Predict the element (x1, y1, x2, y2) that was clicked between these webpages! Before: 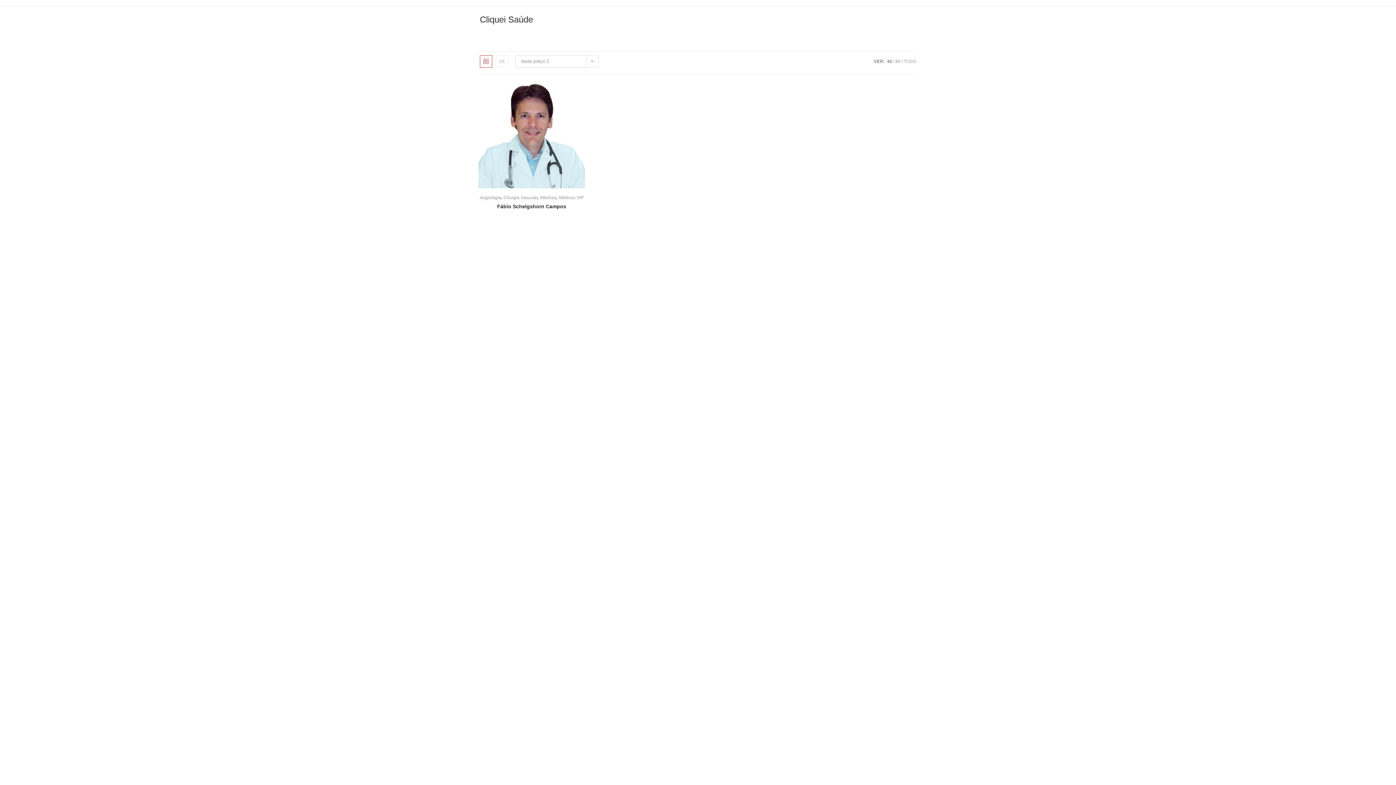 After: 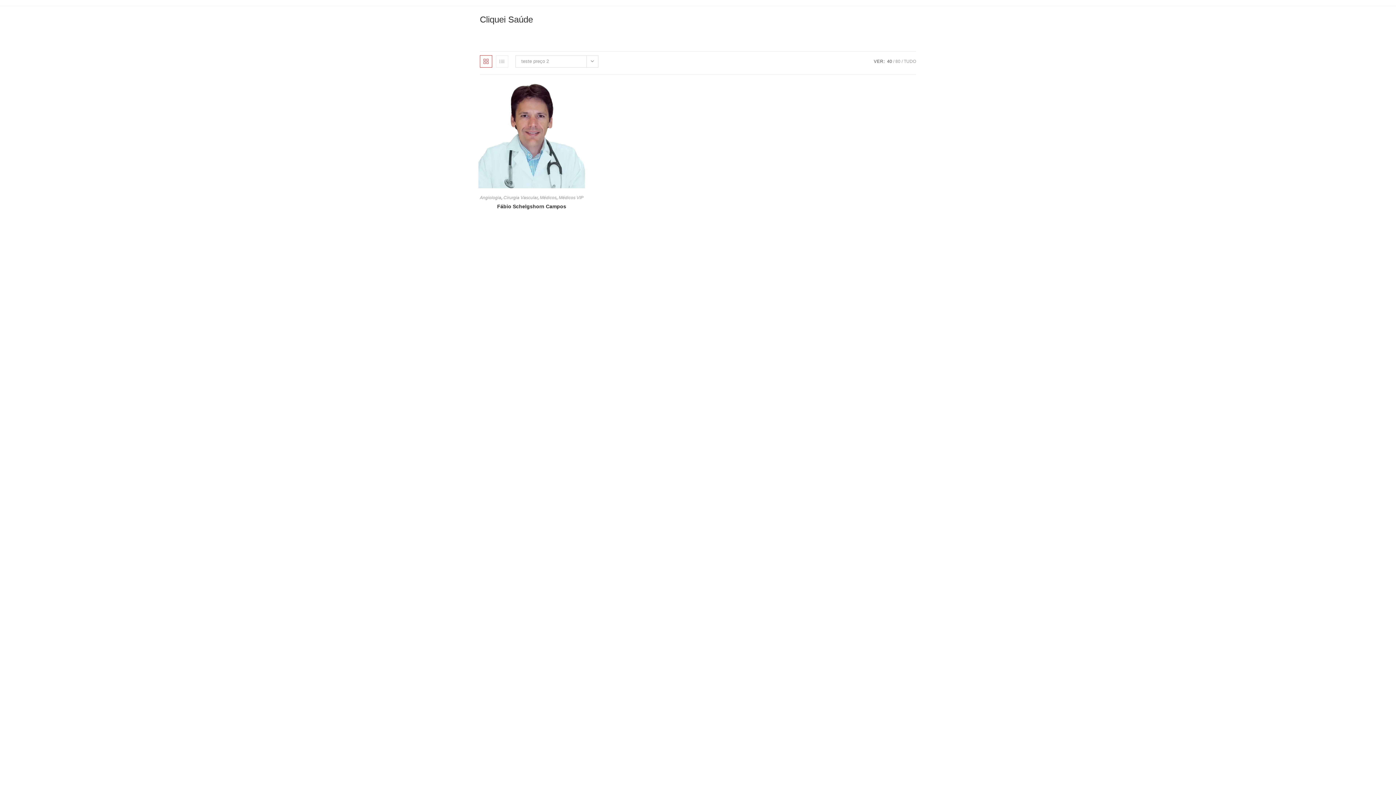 Action: label: 40 bbox: (887, 58, 892, 64)